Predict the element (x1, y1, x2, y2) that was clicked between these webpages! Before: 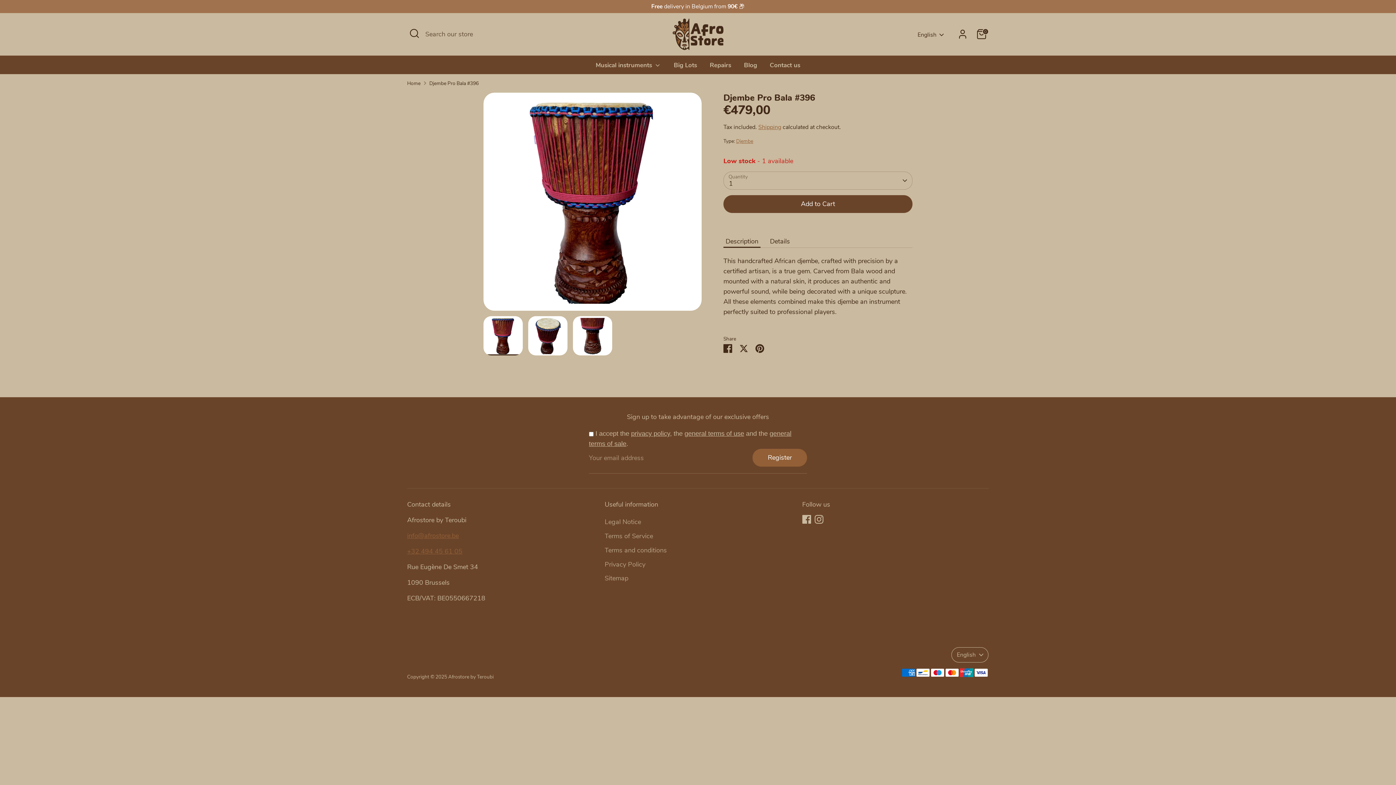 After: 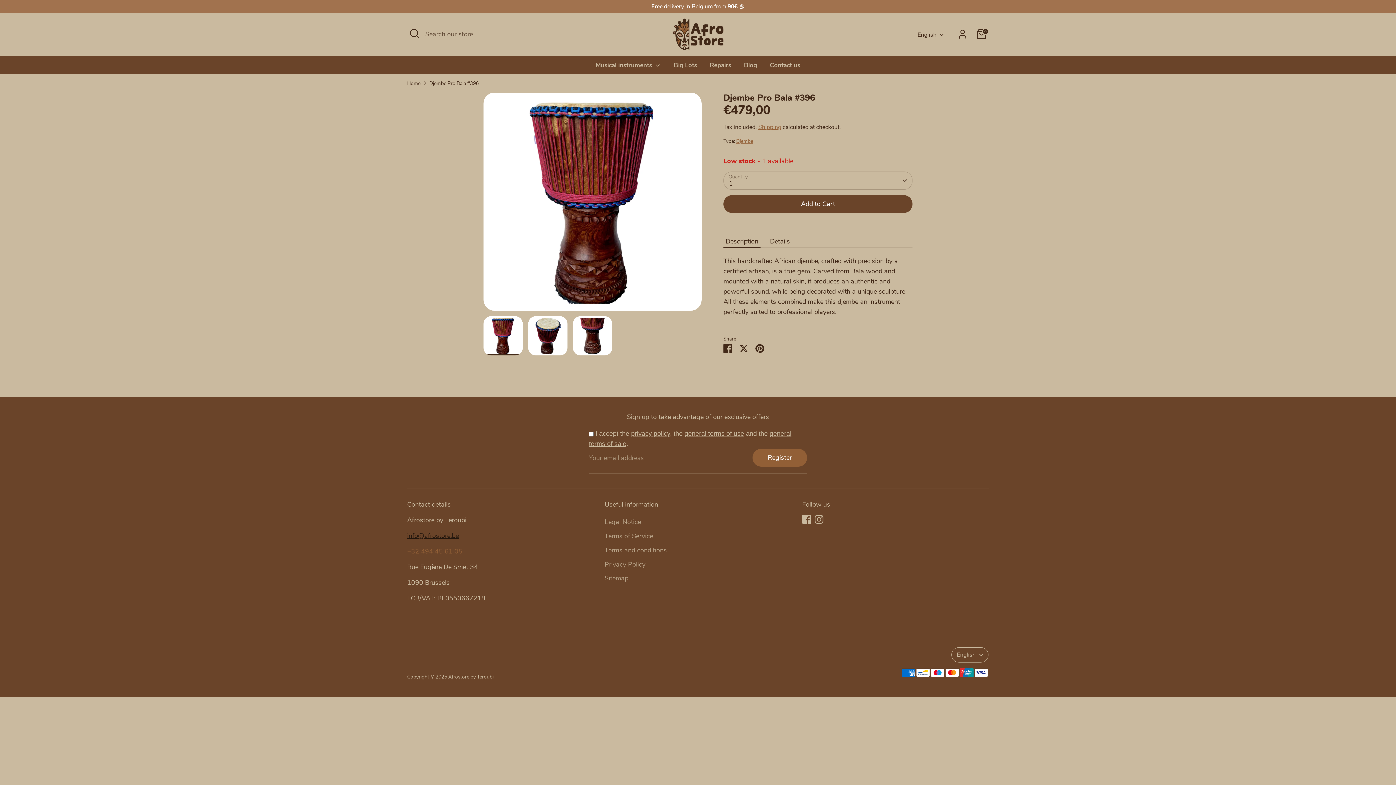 Action: bbox: (407, 531, 458, 540) label: info@afrostore.be